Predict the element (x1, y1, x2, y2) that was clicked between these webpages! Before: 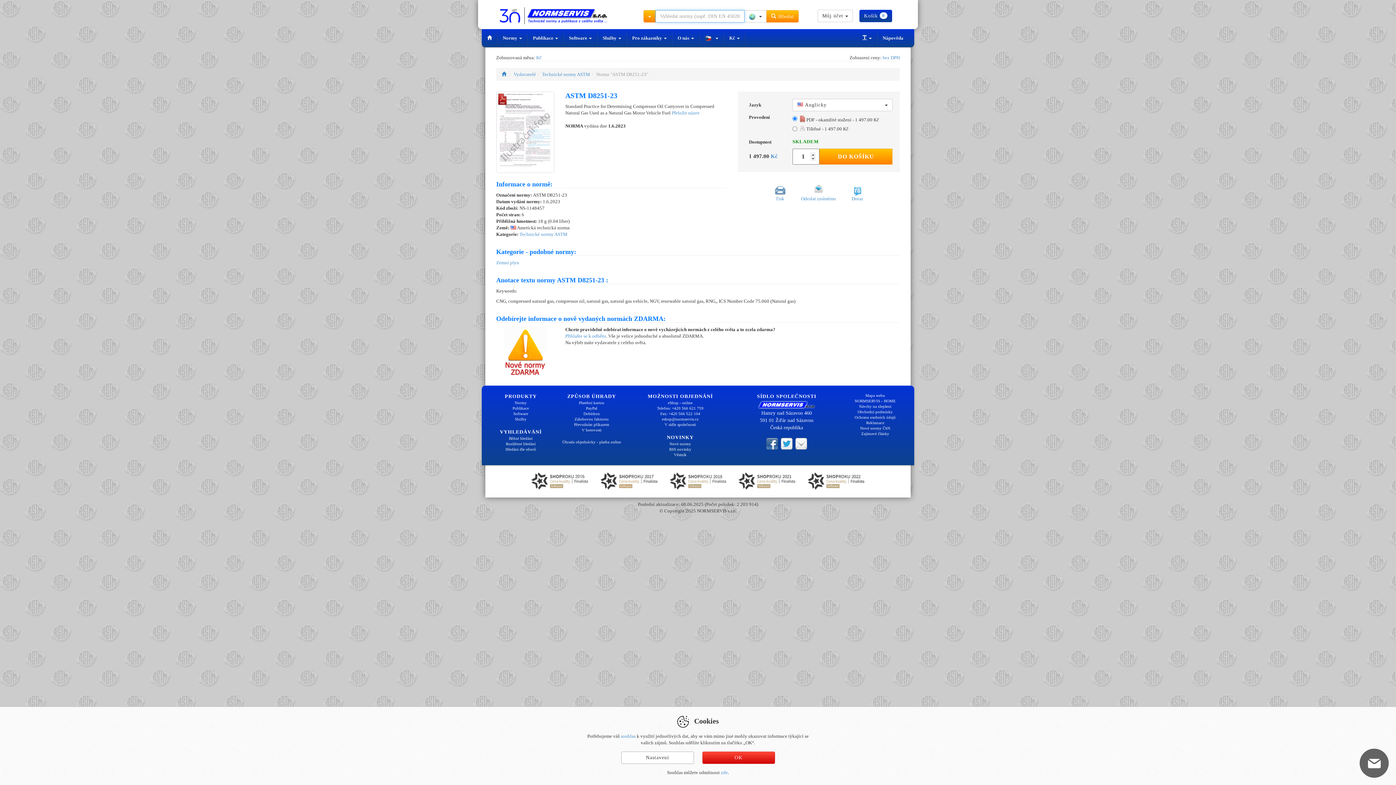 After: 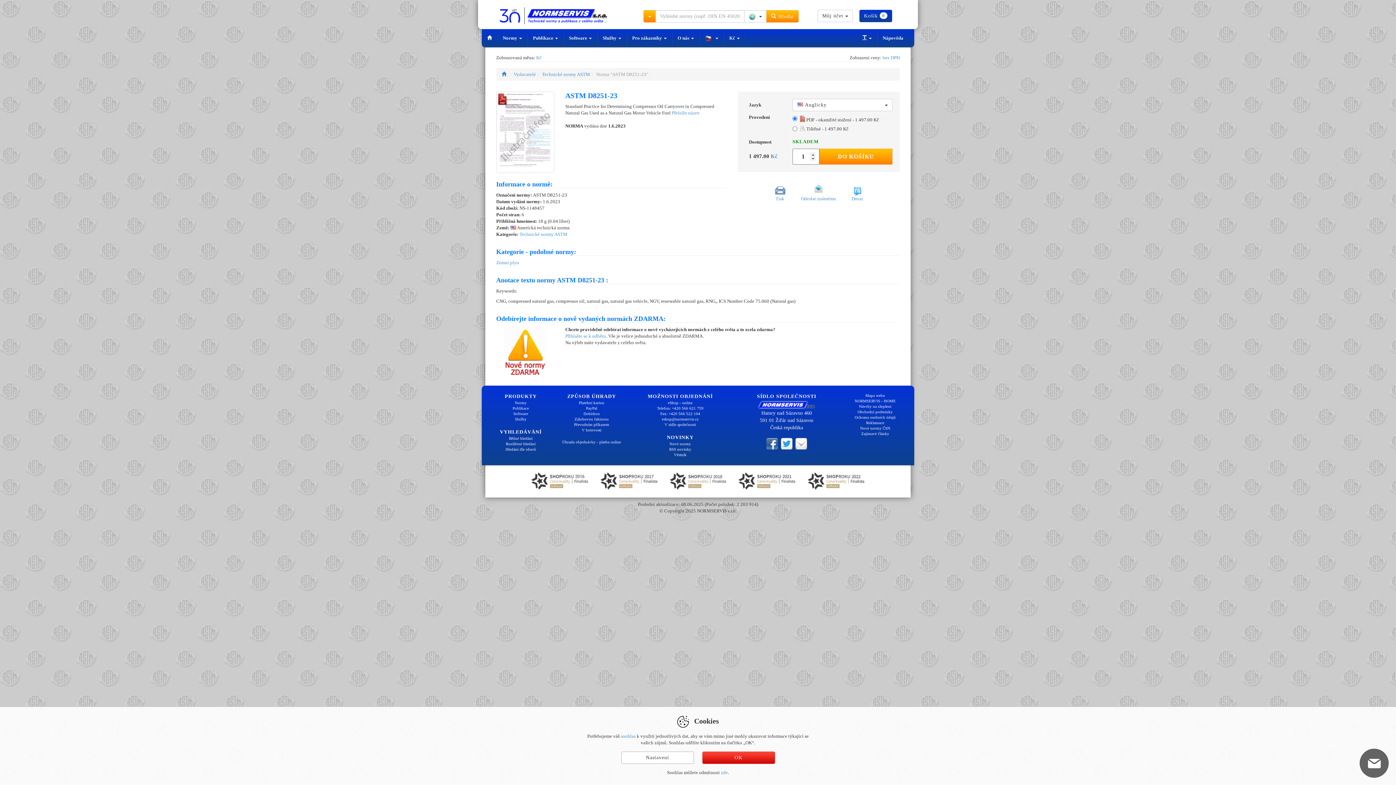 Action: bbox: (600, 465, 658, 497)